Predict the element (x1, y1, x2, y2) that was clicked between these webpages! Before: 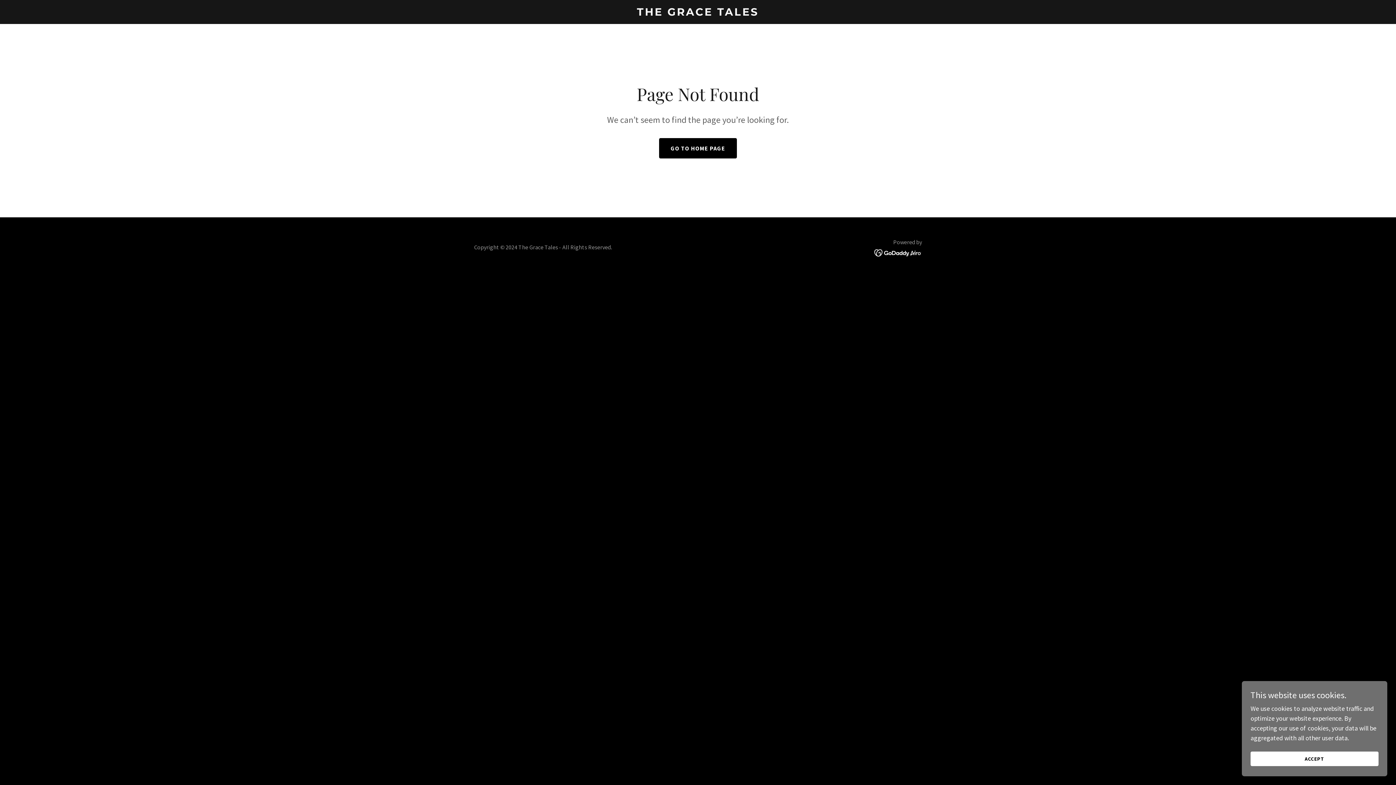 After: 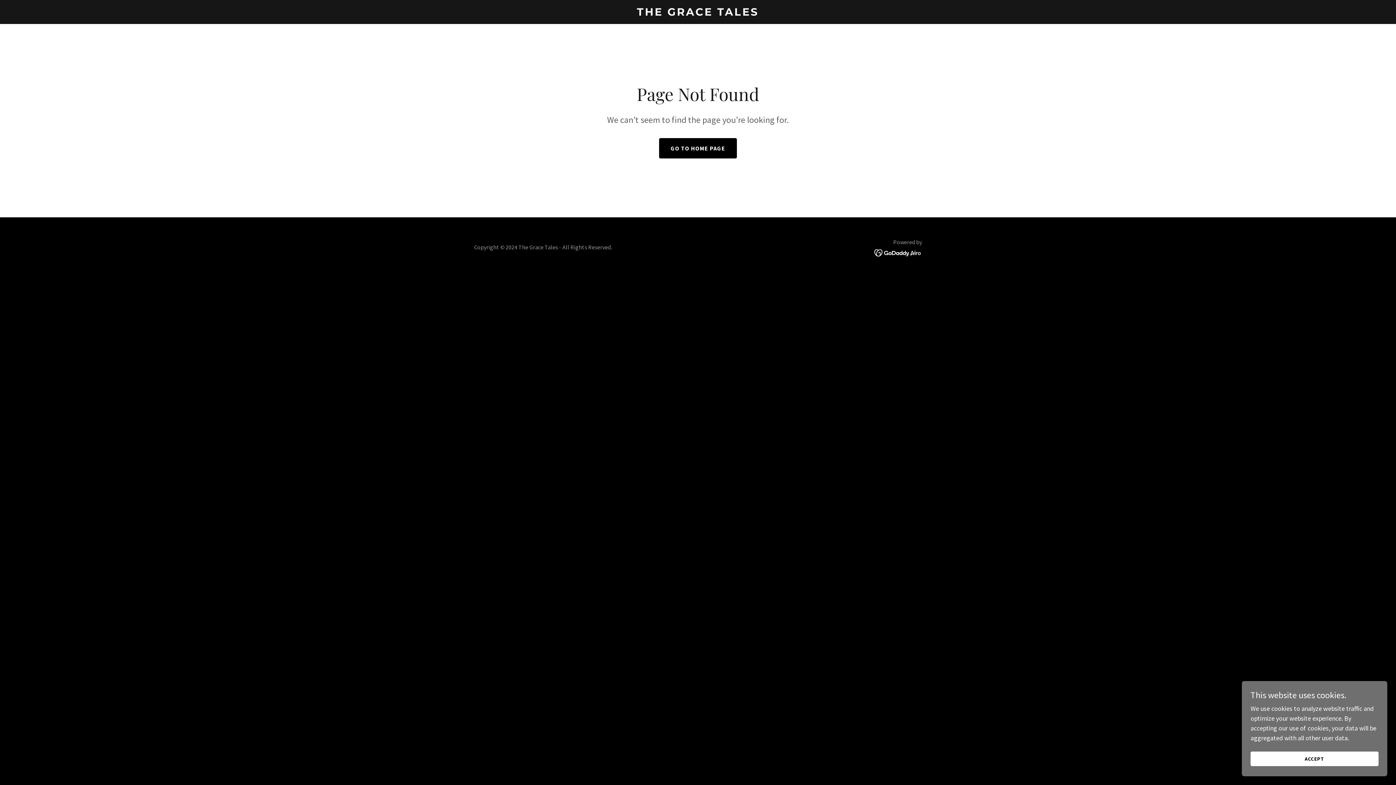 Action: bbox: (874, 248, 922, 256)